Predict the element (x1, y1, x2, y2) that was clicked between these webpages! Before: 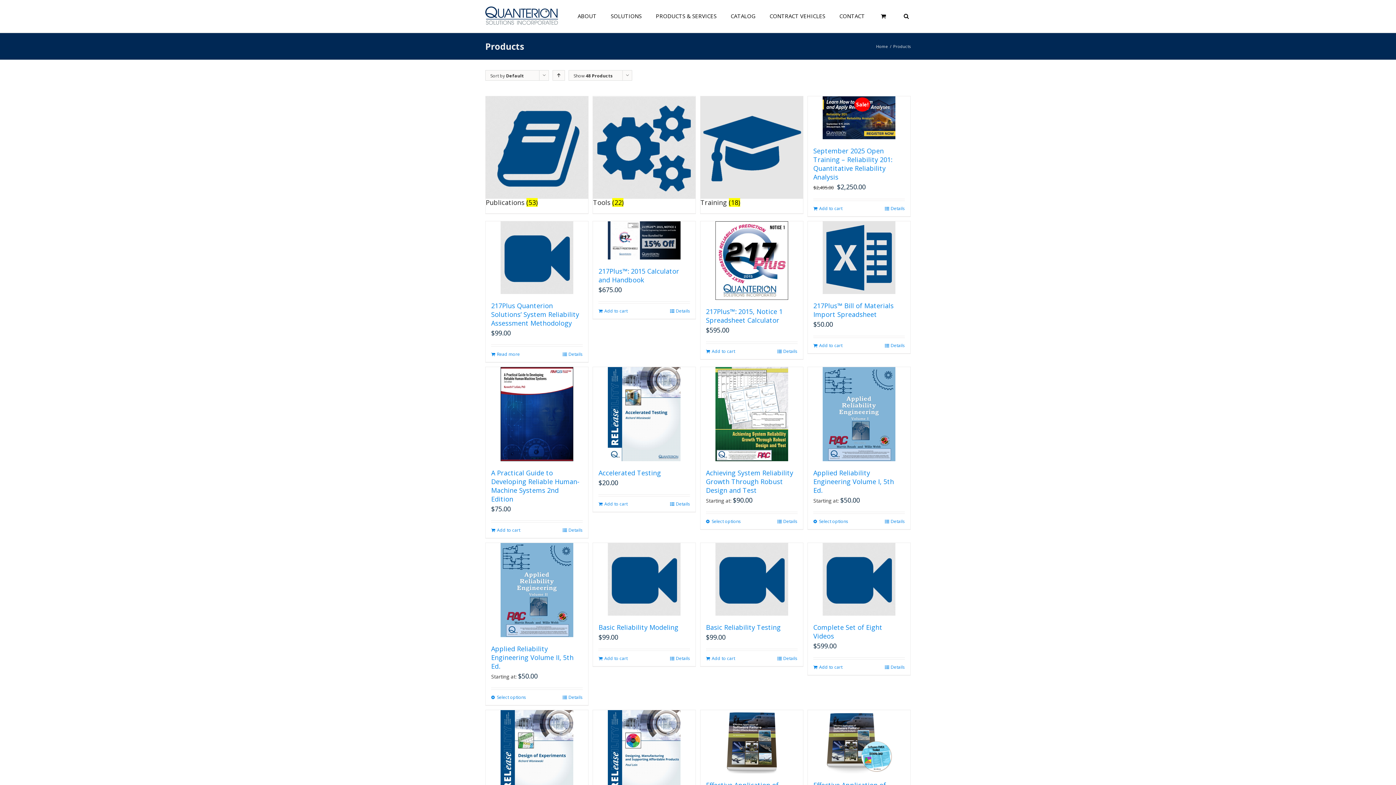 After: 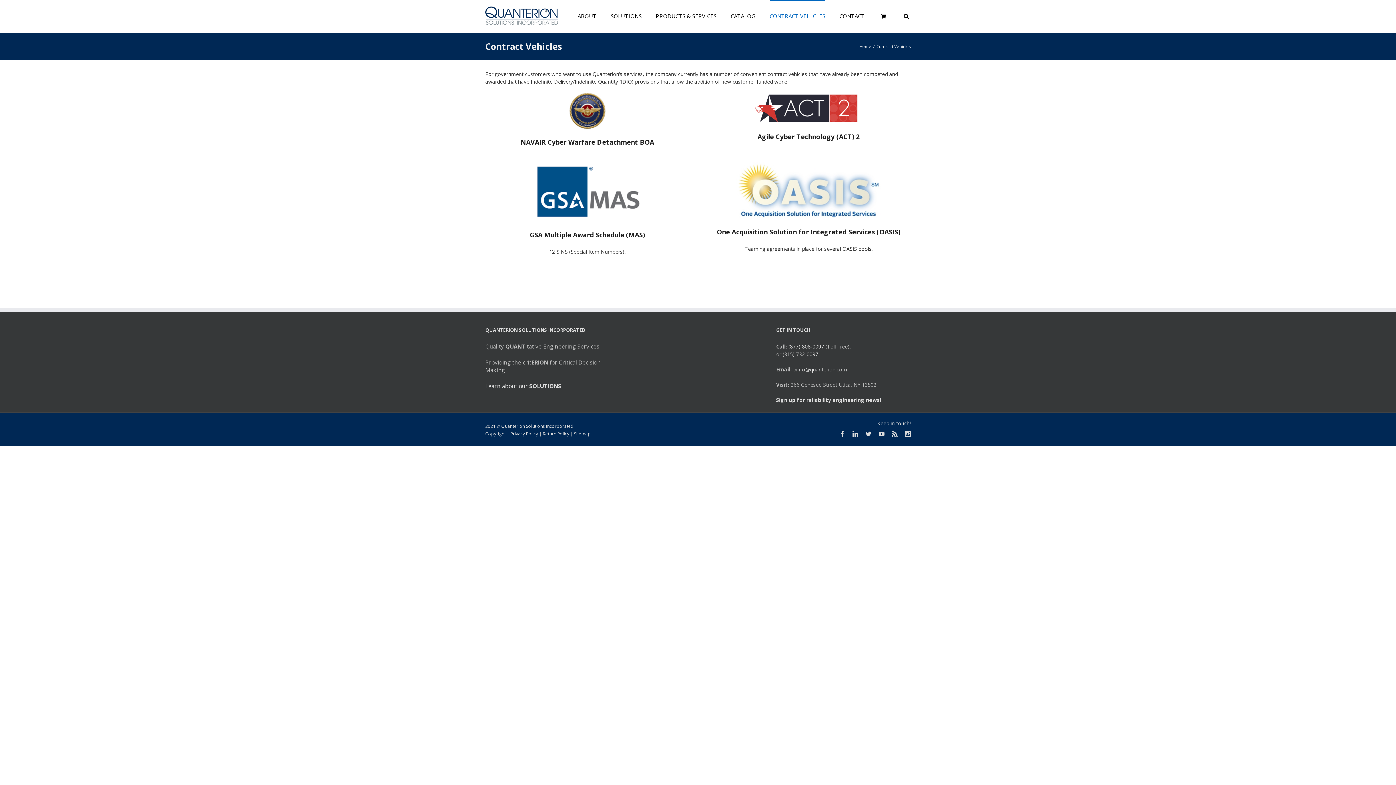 Action: bbox: (769, 0, 825, 31) label: CONTRACT VEHICLES